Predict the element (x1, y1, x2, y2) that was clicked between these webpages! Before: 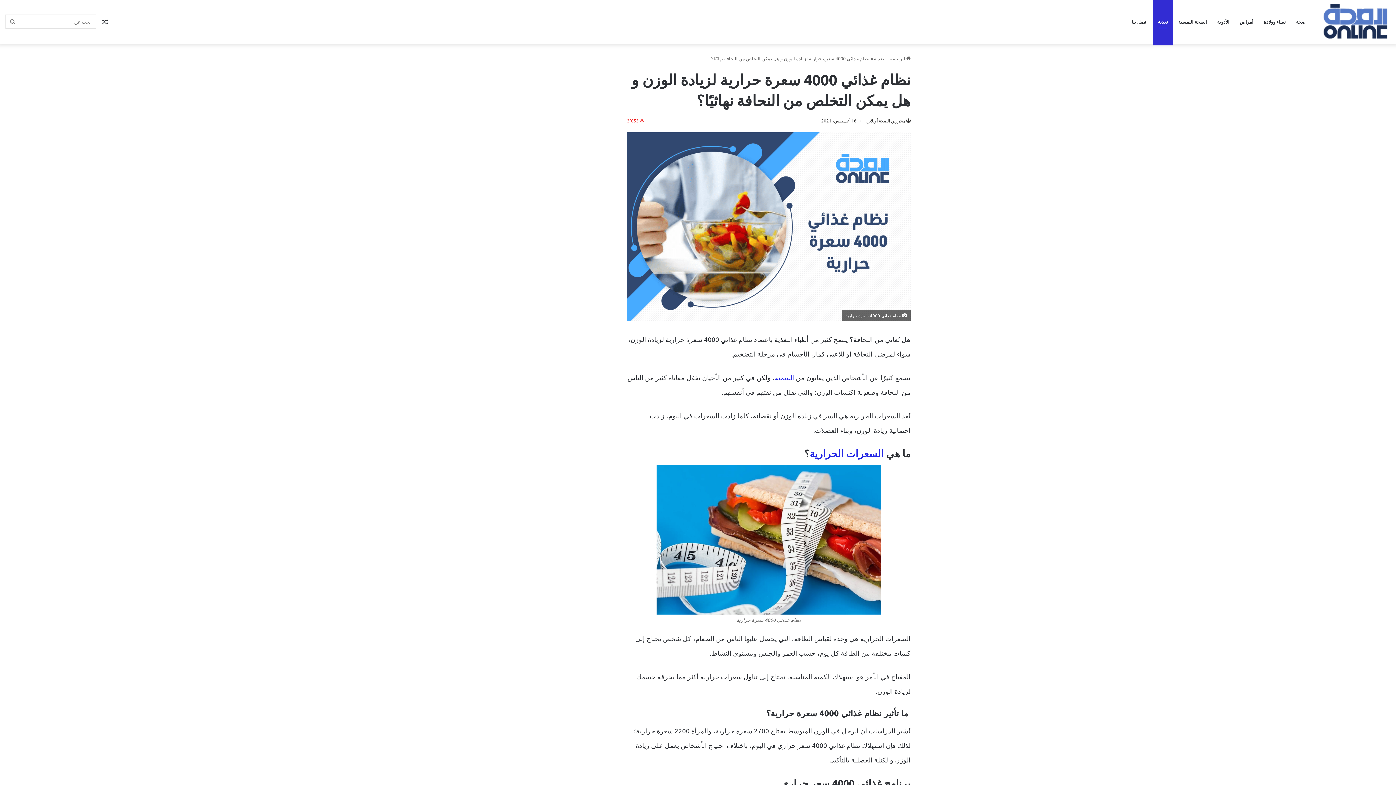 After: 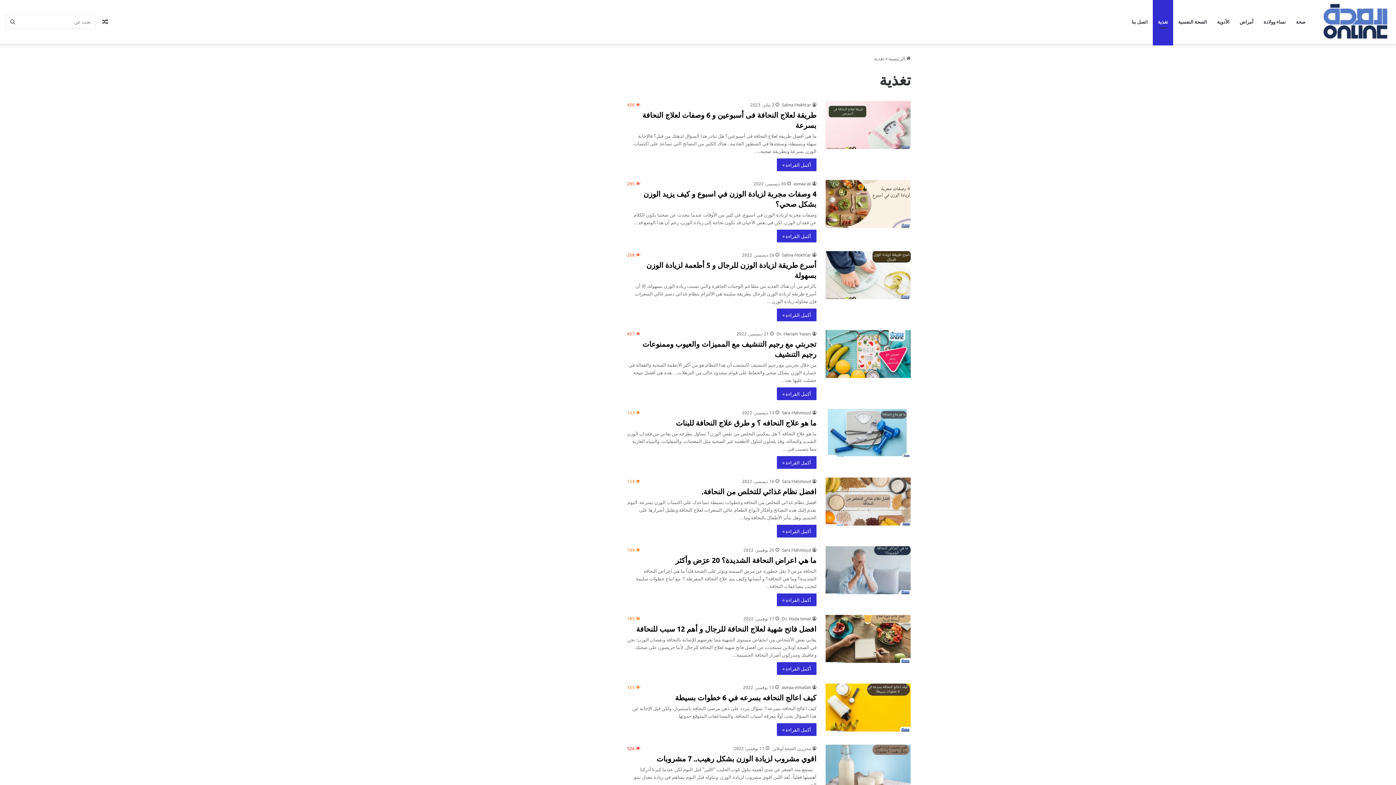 Action: bbox: (874, 55, 884, 61) label: تغذية